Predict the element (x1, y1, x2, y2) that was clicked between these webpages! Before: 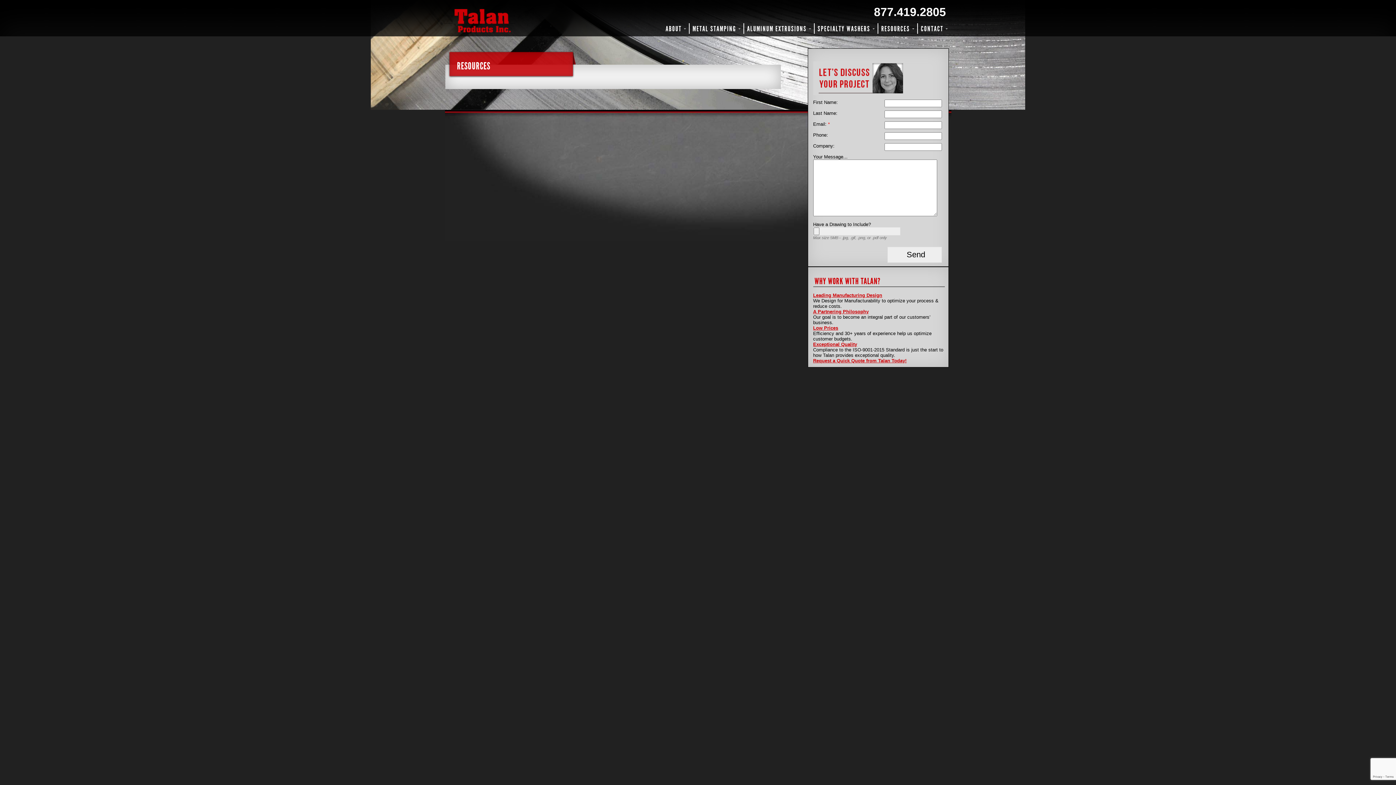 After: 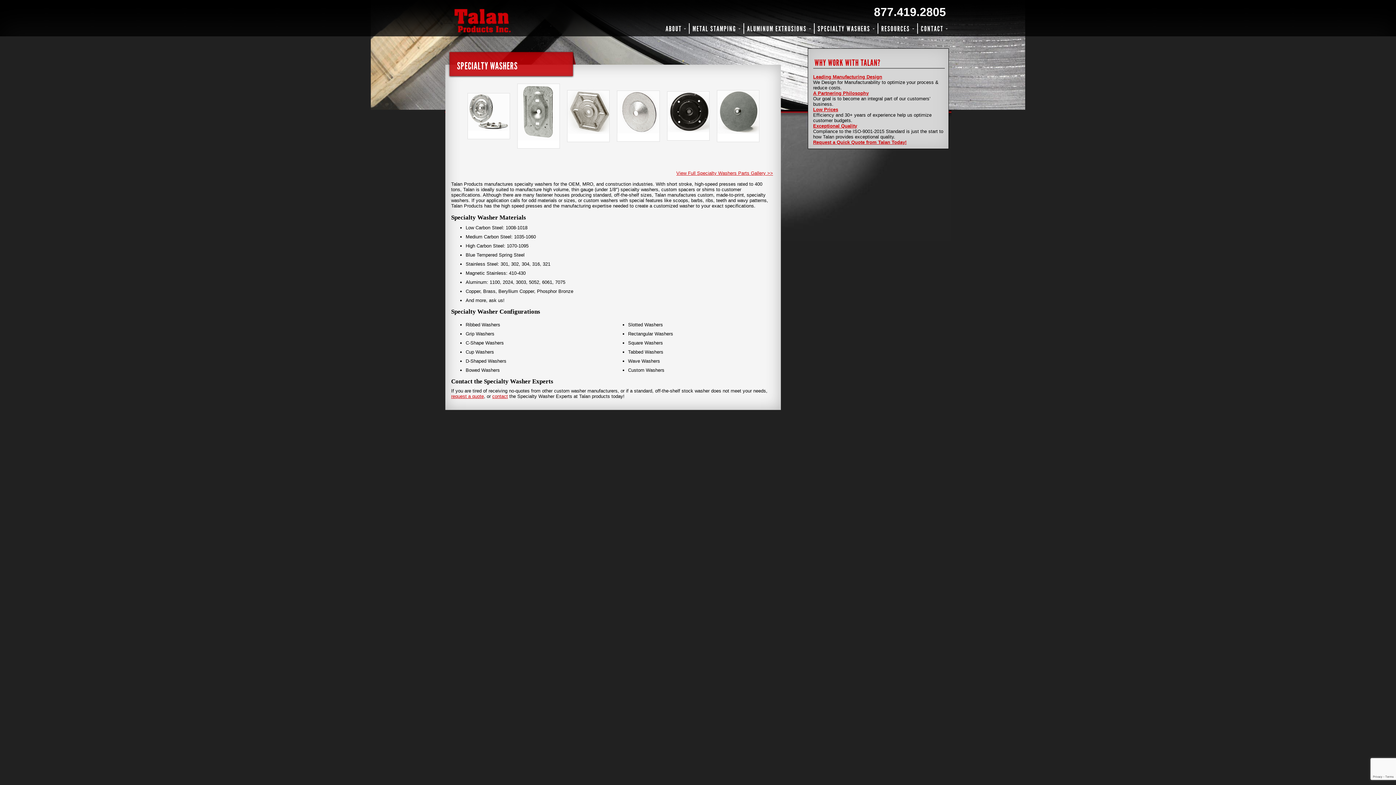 Action: bbox: (814, 23, 878, 33) label: SPECIALTY WASHERS